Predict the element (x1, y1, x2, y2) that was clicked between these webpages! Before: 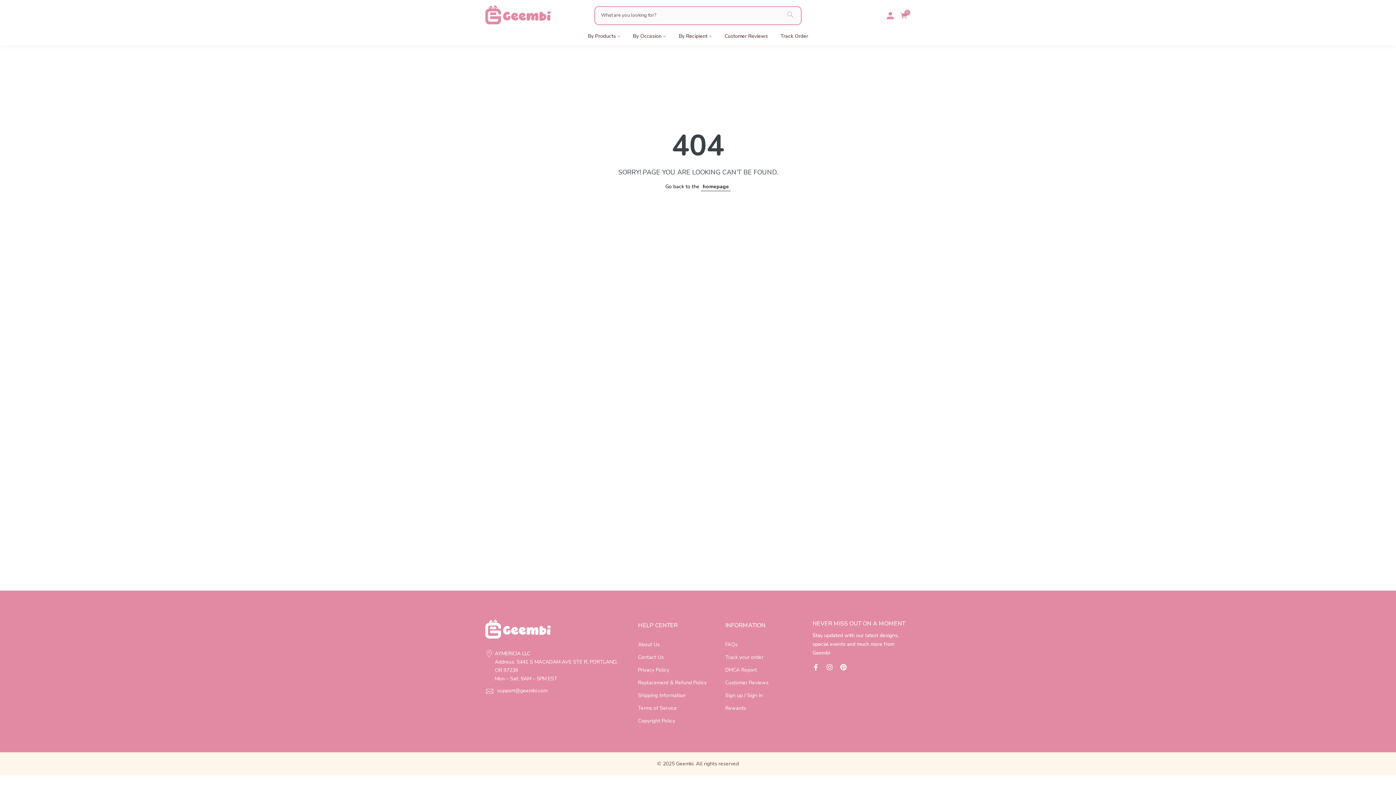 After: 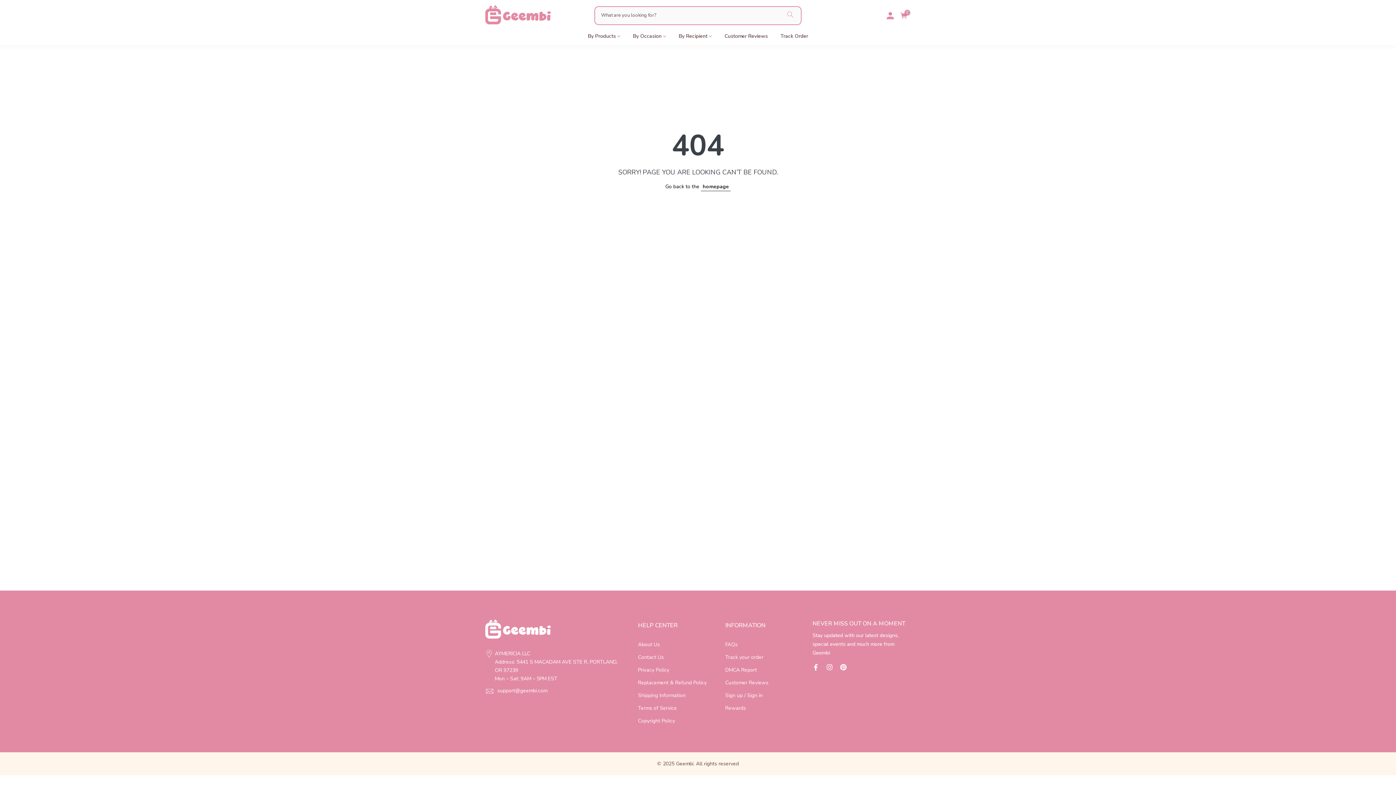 Action: bbox: (485, 686, 549, 695) label:  support@geembi.com